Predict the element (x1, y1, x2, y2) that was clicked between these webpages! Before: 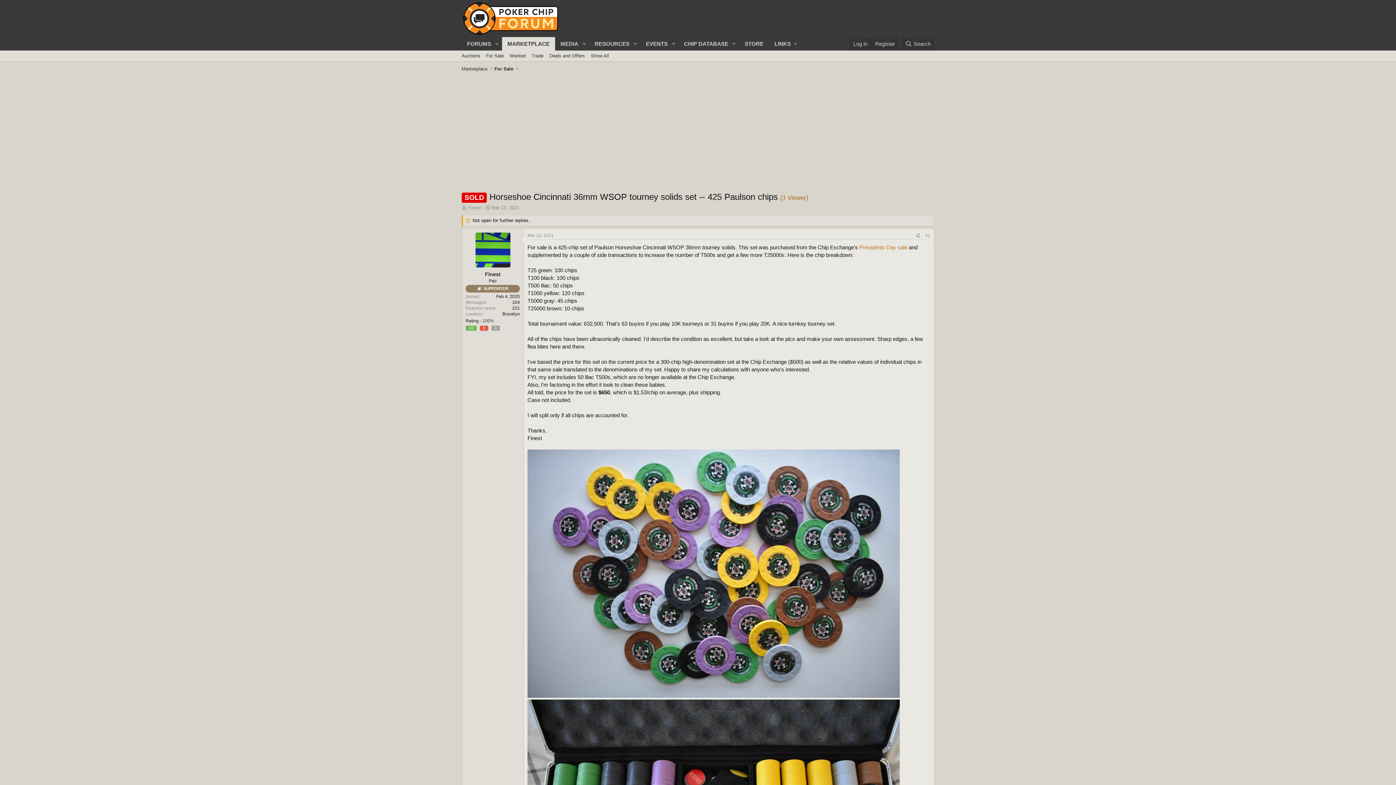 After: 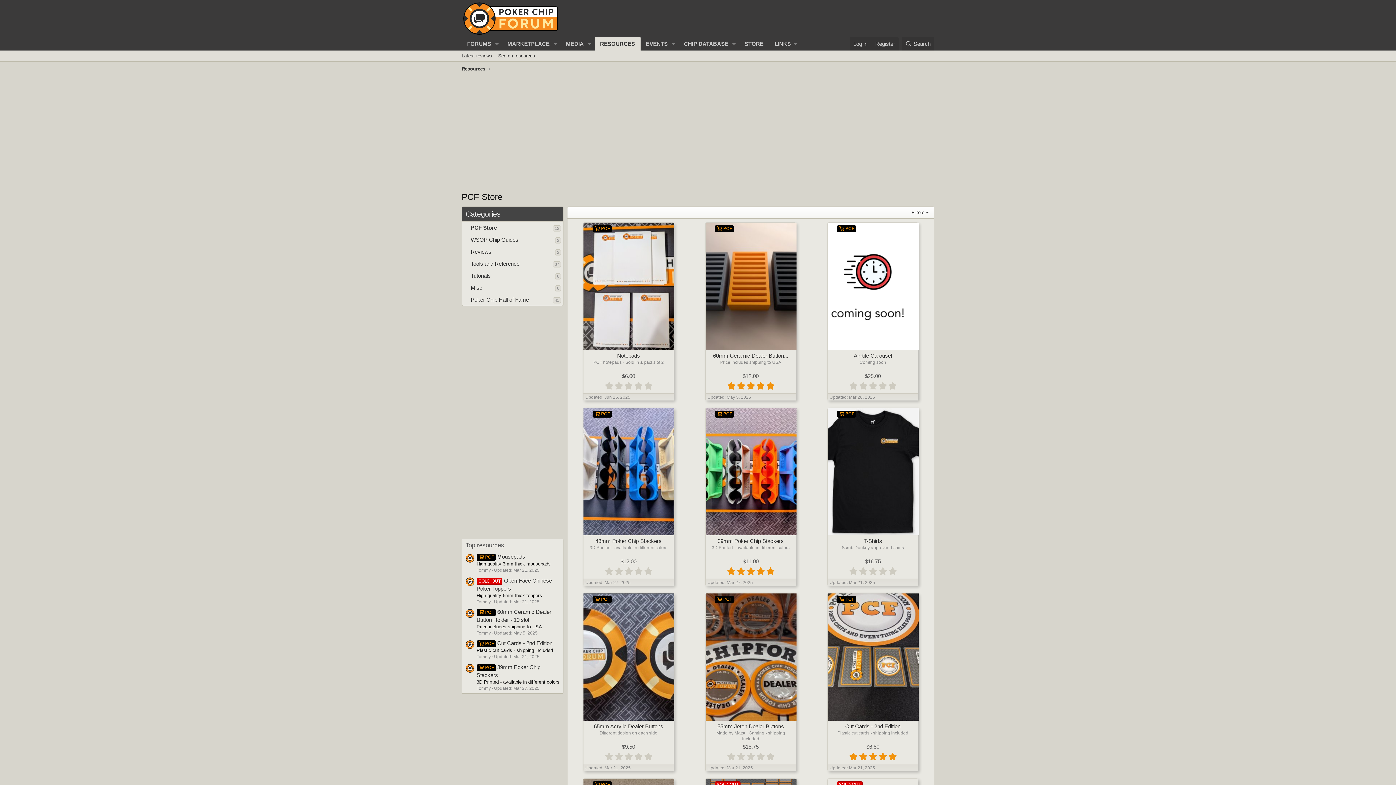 Action: bbox: (739, 37, 769, 50) label: STORE